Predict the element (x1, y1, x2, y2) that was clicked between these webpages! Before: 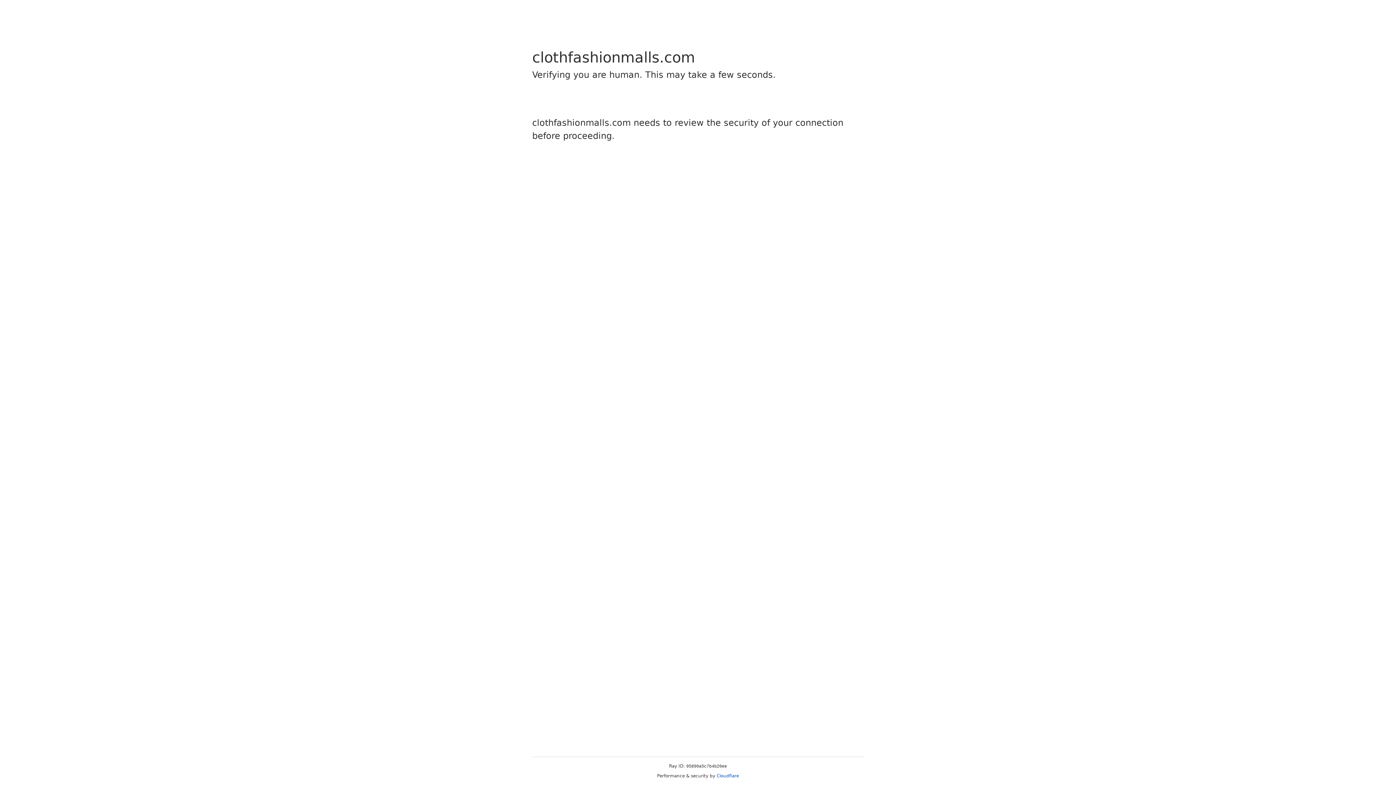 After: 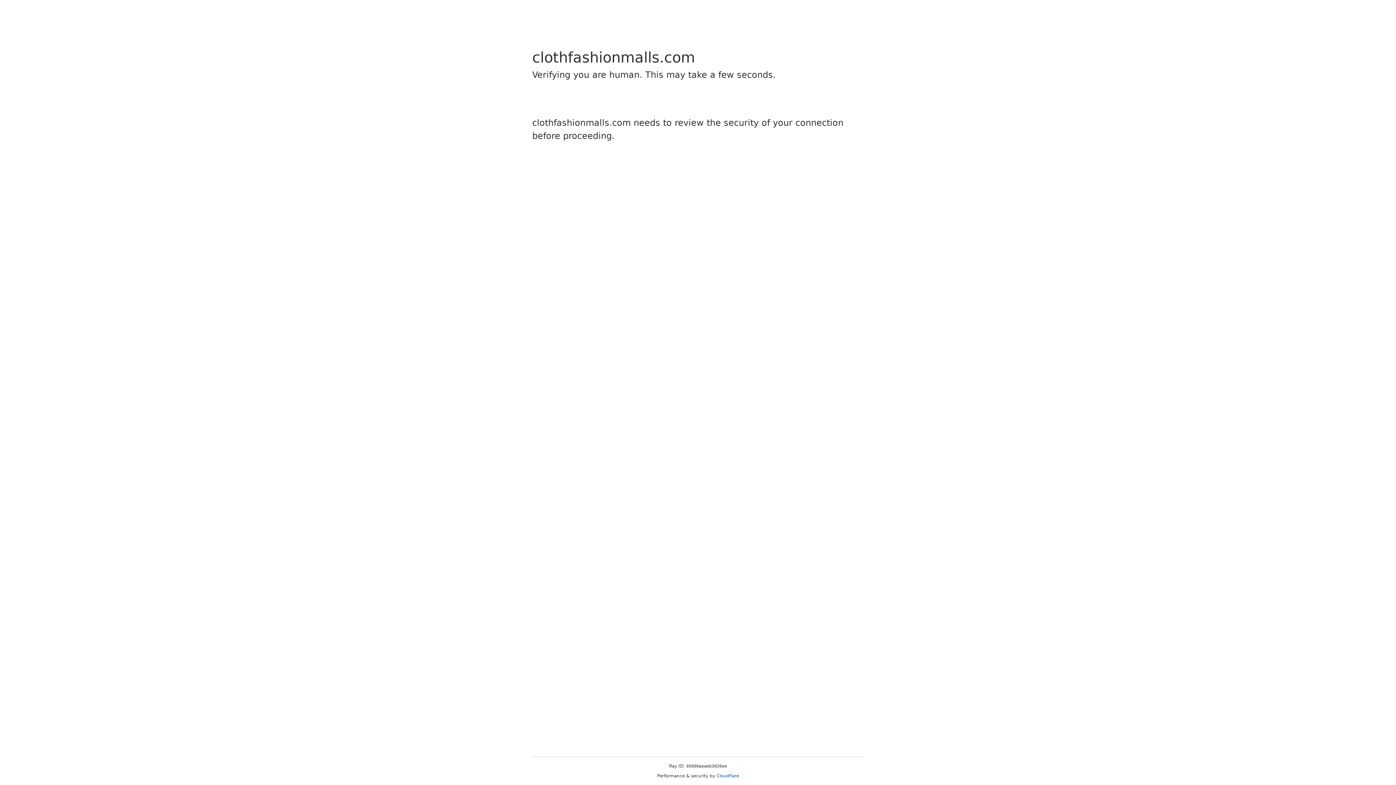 Action: label: Cloudflare bbox: (716, 773, 739, 778)